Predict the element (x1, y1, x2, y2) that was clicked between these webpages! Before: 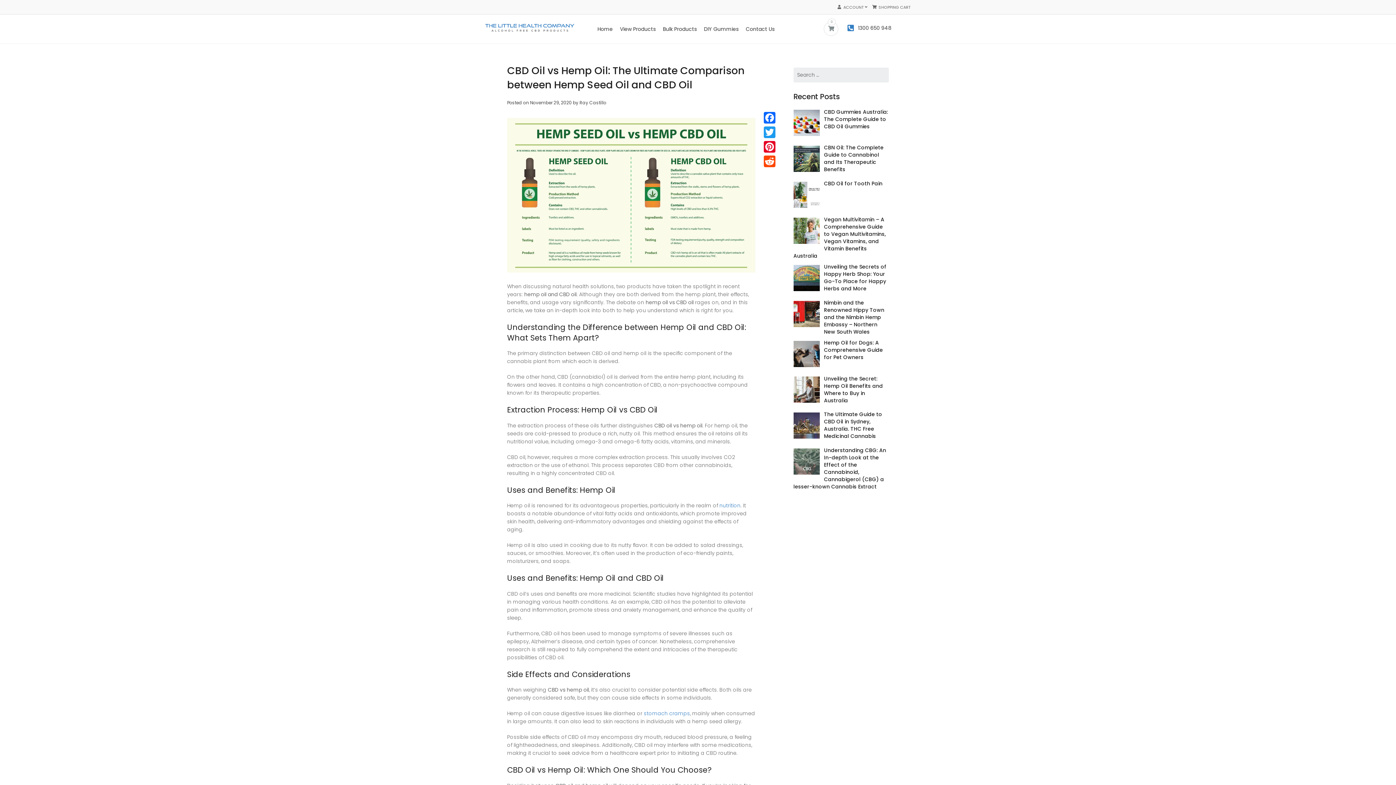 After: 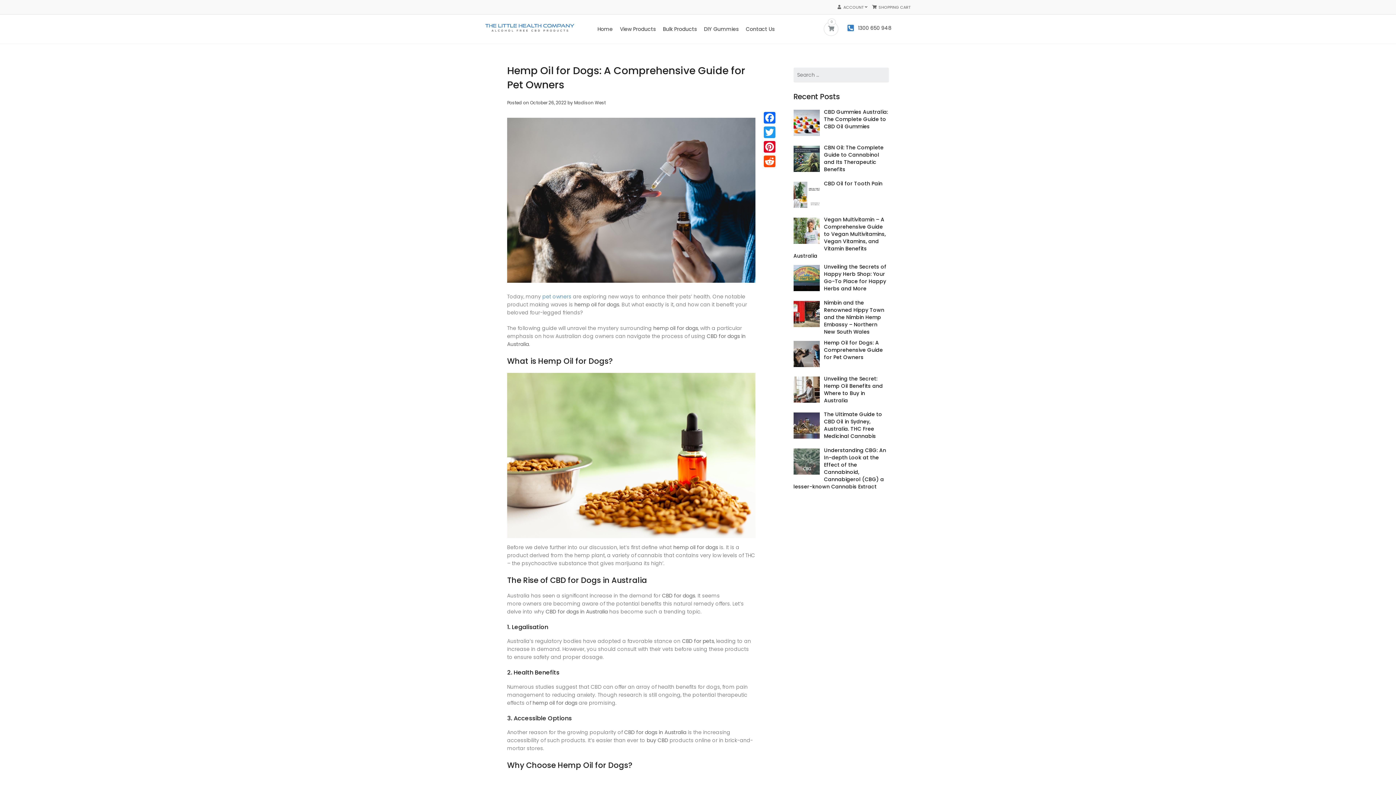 Action: label: Hemp Oil for Dogs: A Comprehensive Guide for Pet Owners bbox: (824, 338, 883, 361)